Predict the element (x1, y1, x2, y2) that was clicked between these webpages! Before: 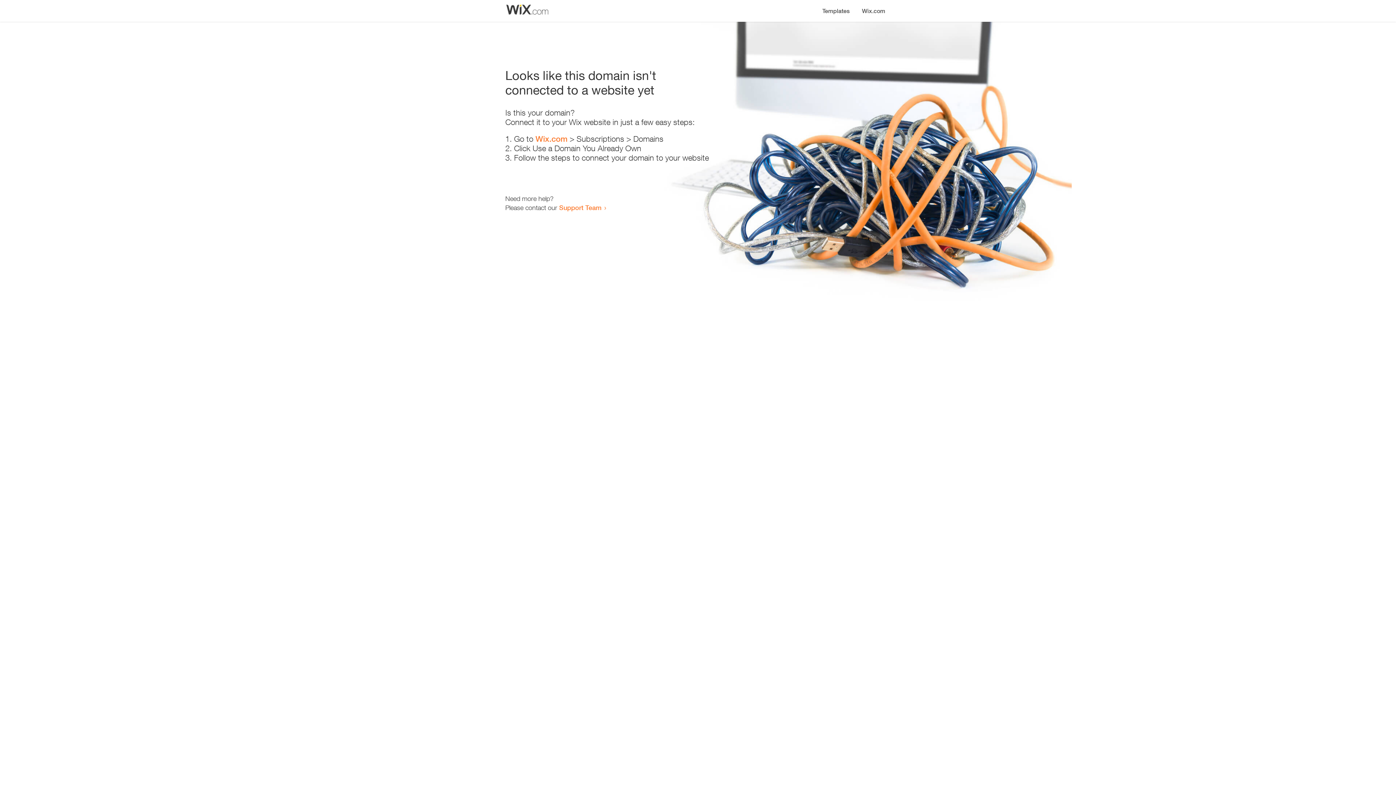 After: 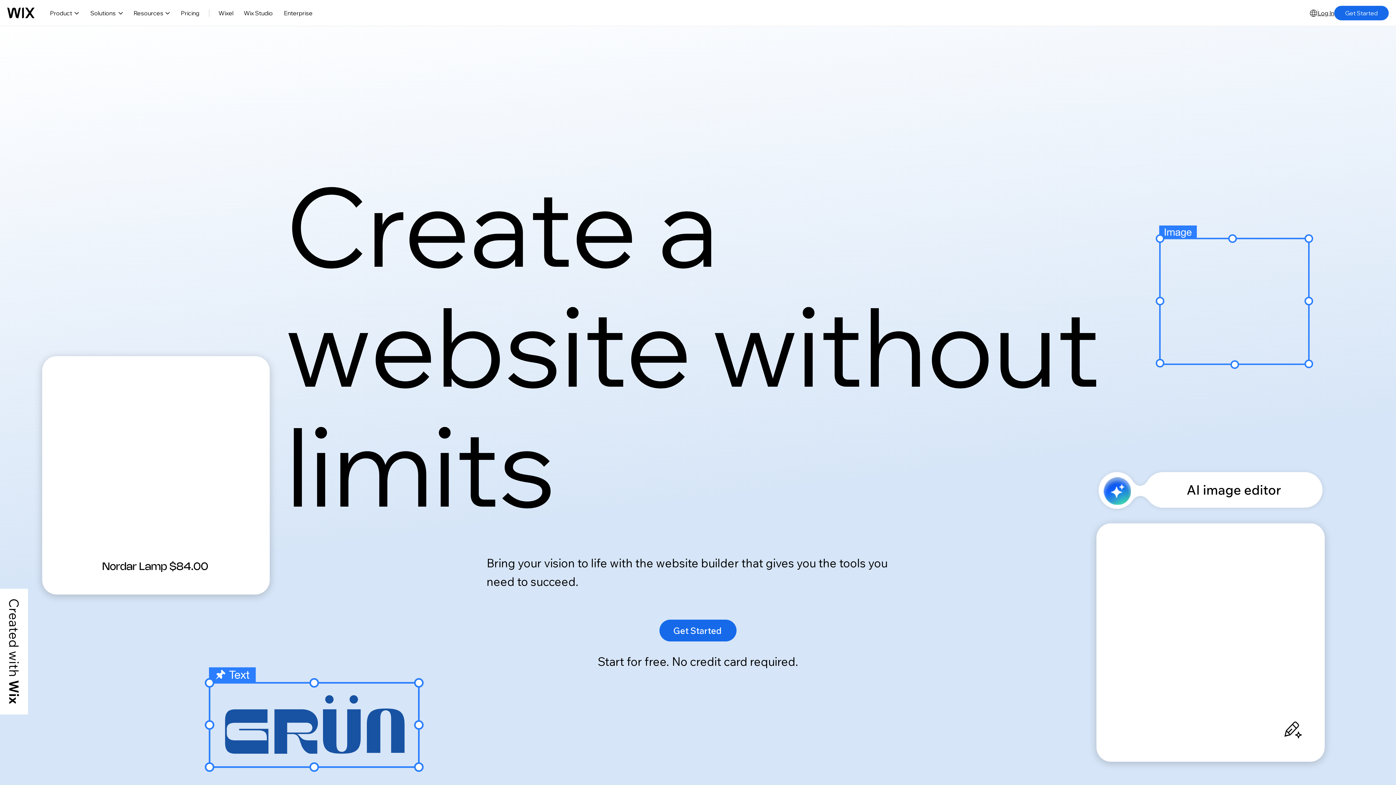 Action: bbox: (856, 0, 890, 14) label: Wix.com